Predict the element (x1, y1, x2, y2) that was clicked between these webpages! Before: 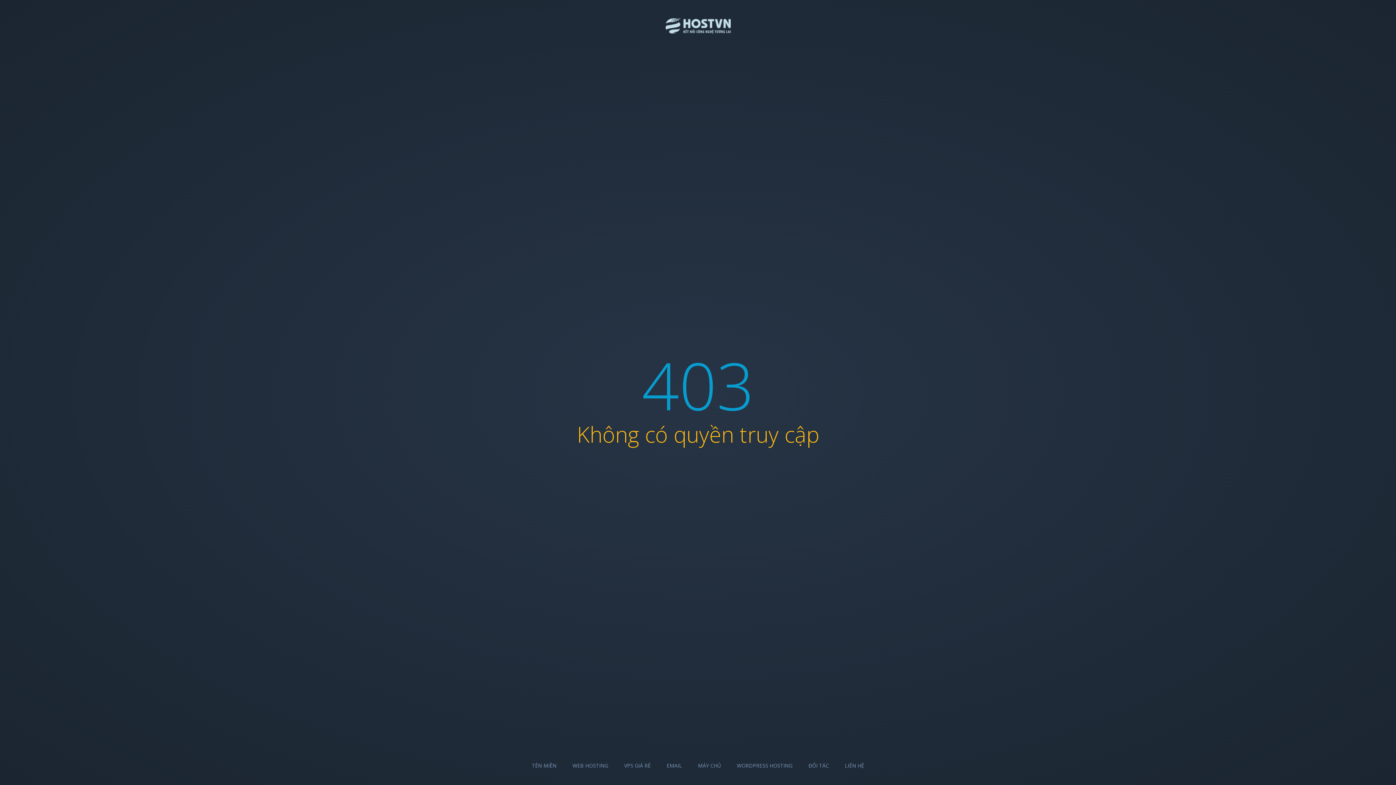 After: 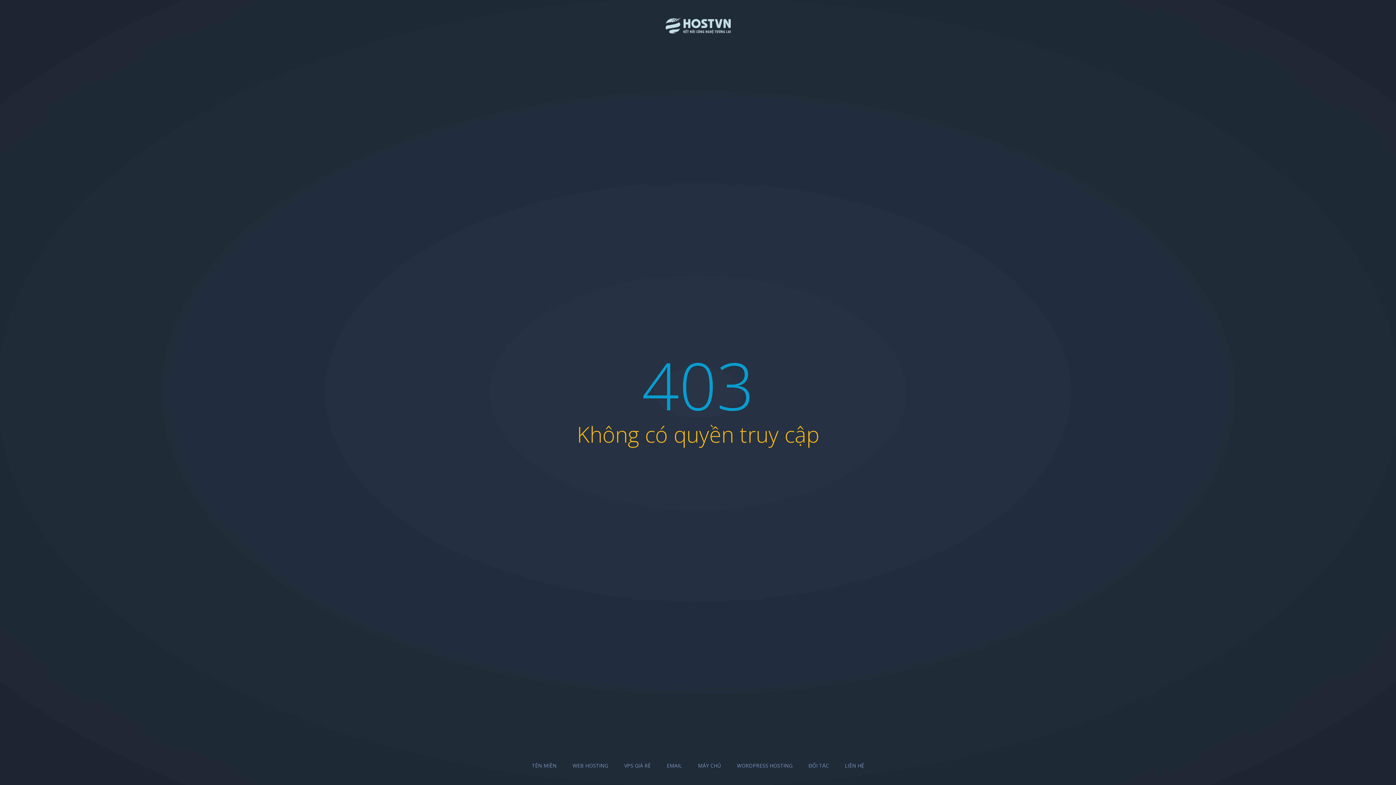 Action: bbox: (572, 762, 608, 769) label: WEB HOSTING